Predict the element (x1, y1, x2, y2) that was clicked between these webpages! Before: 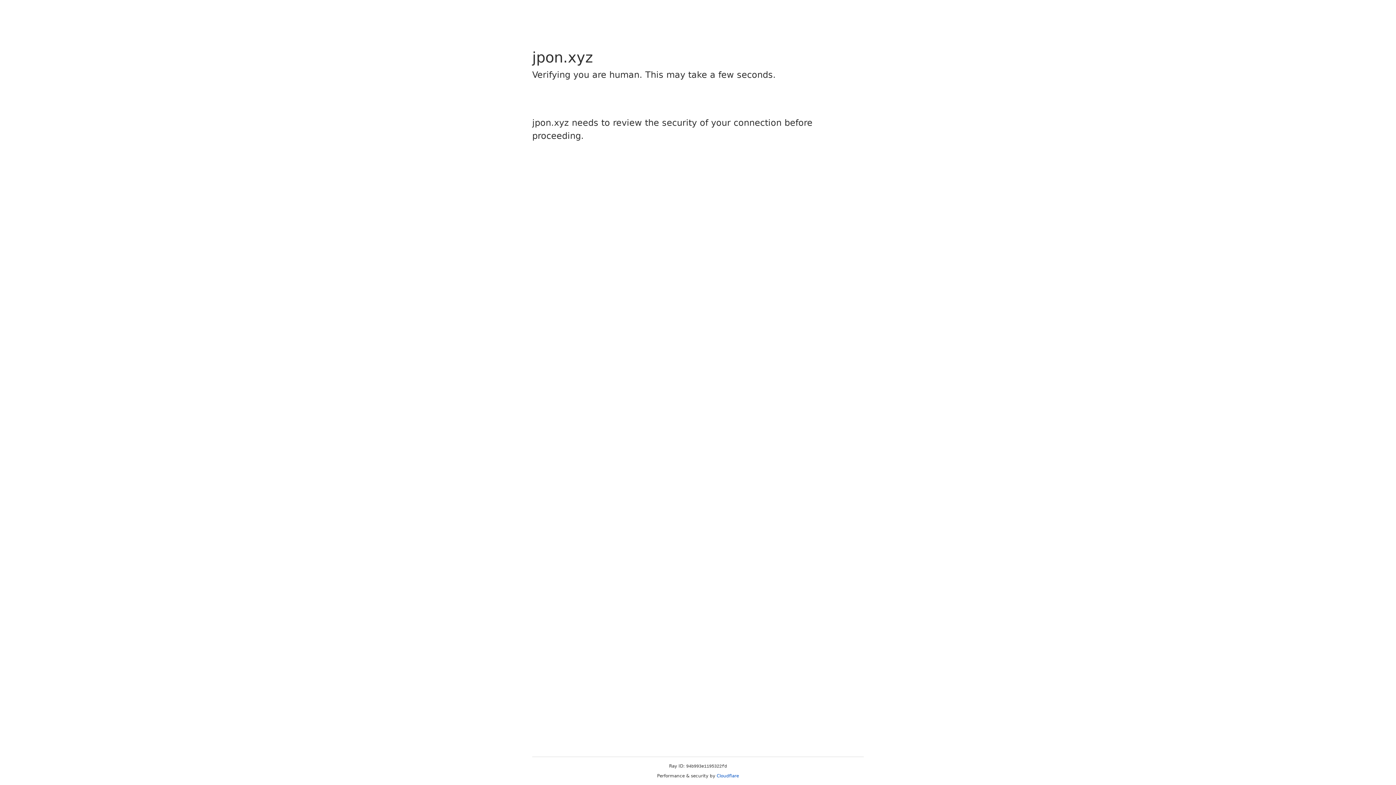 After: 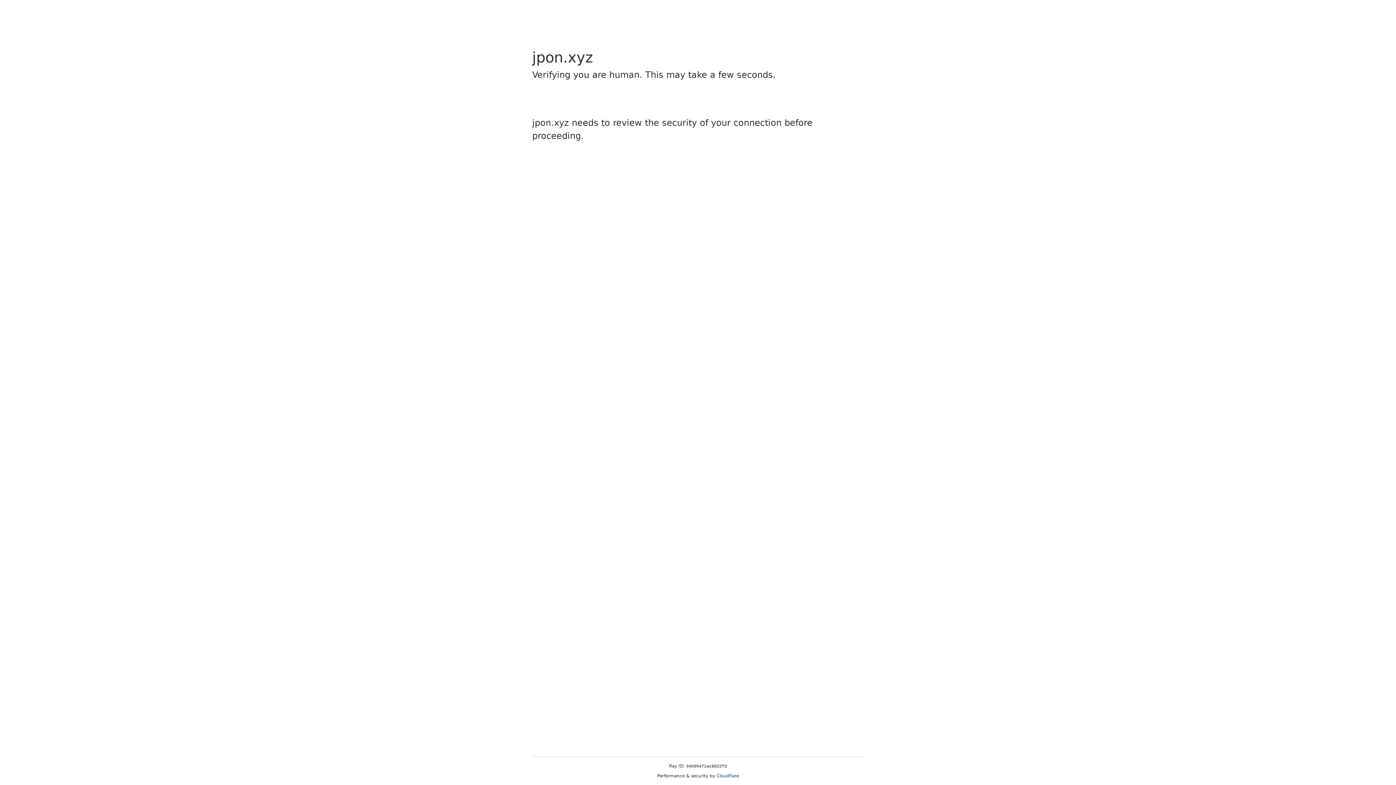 Action: label: Cloudflare bbox: (716, 773, 739, 778)